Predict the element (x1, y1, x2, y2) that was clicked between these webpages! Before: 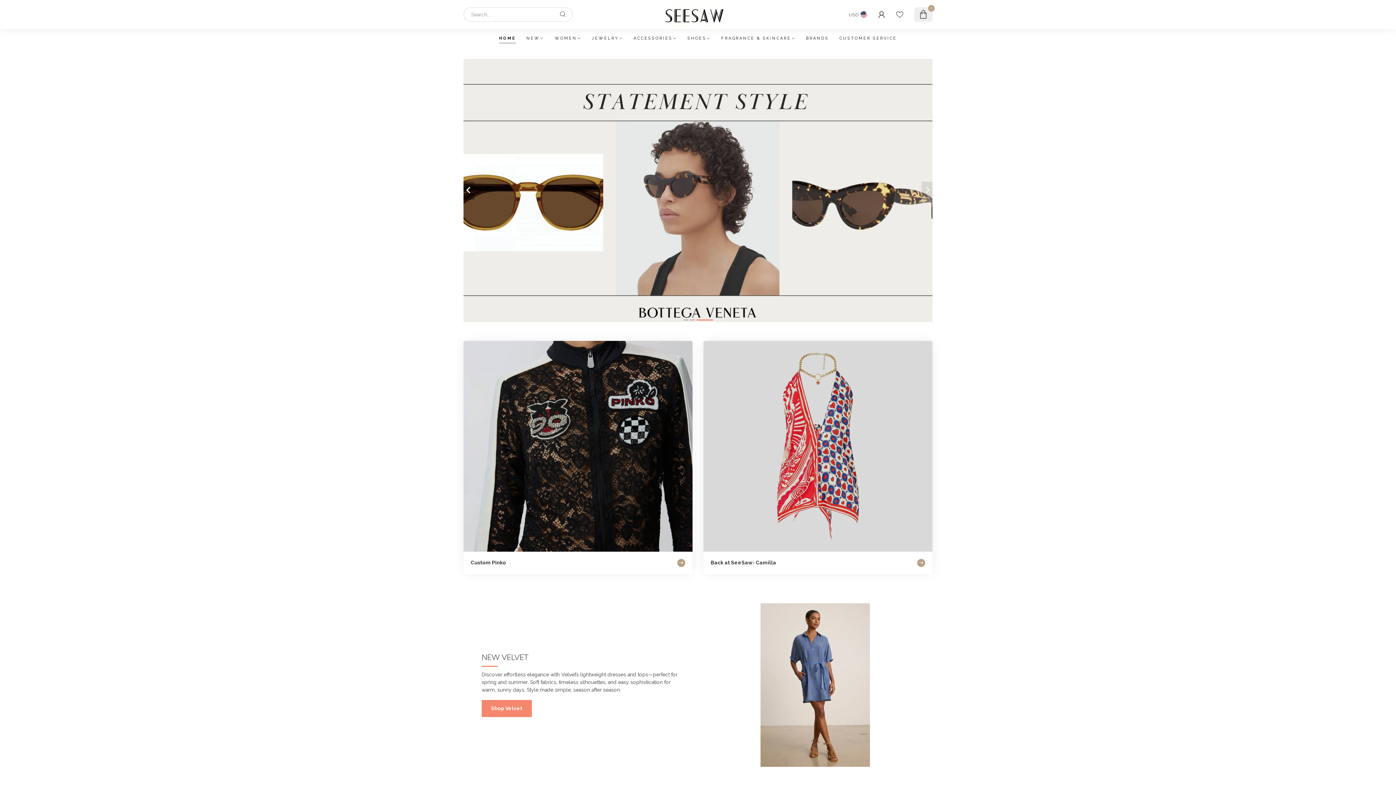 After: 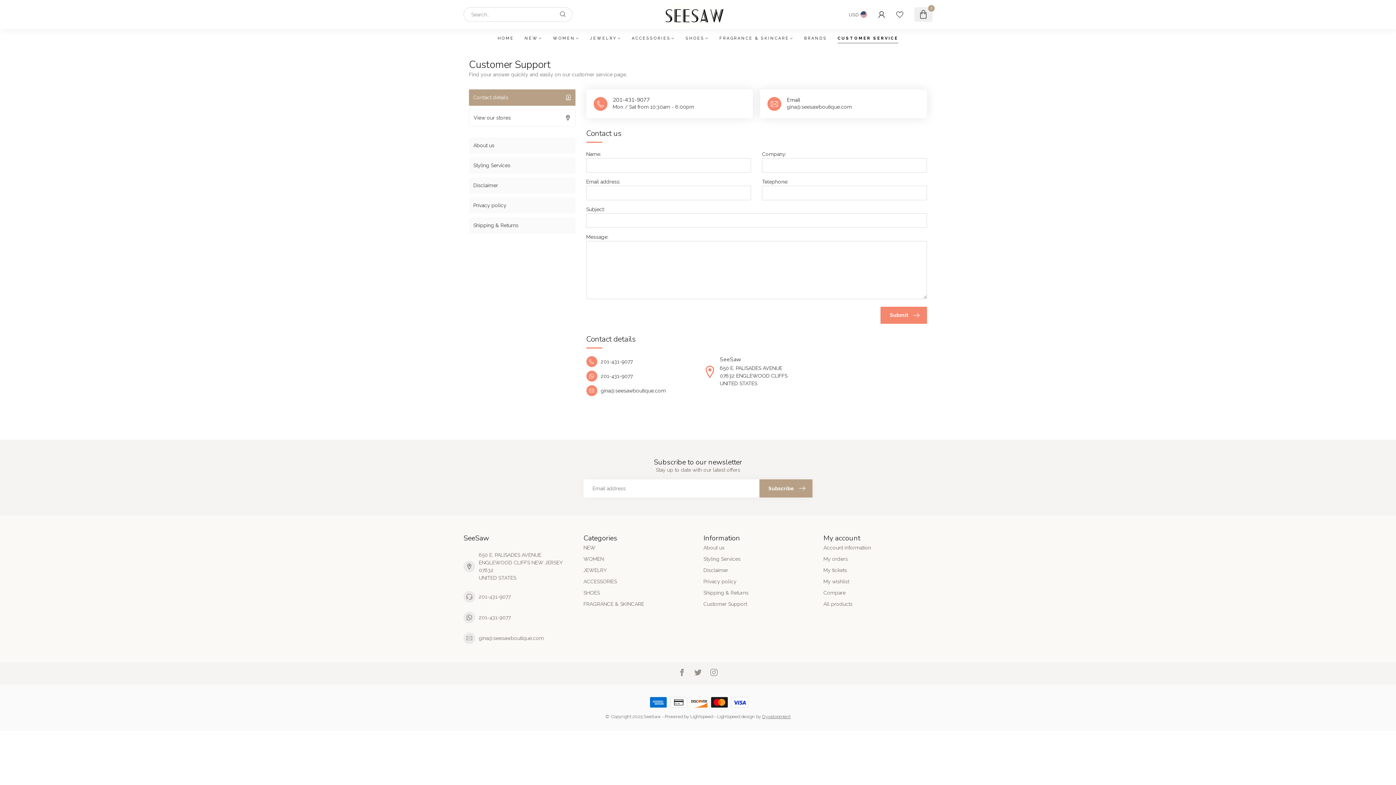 Action: label: CUSTOMER SERVICE bbox: (839, 29, 897, 48)